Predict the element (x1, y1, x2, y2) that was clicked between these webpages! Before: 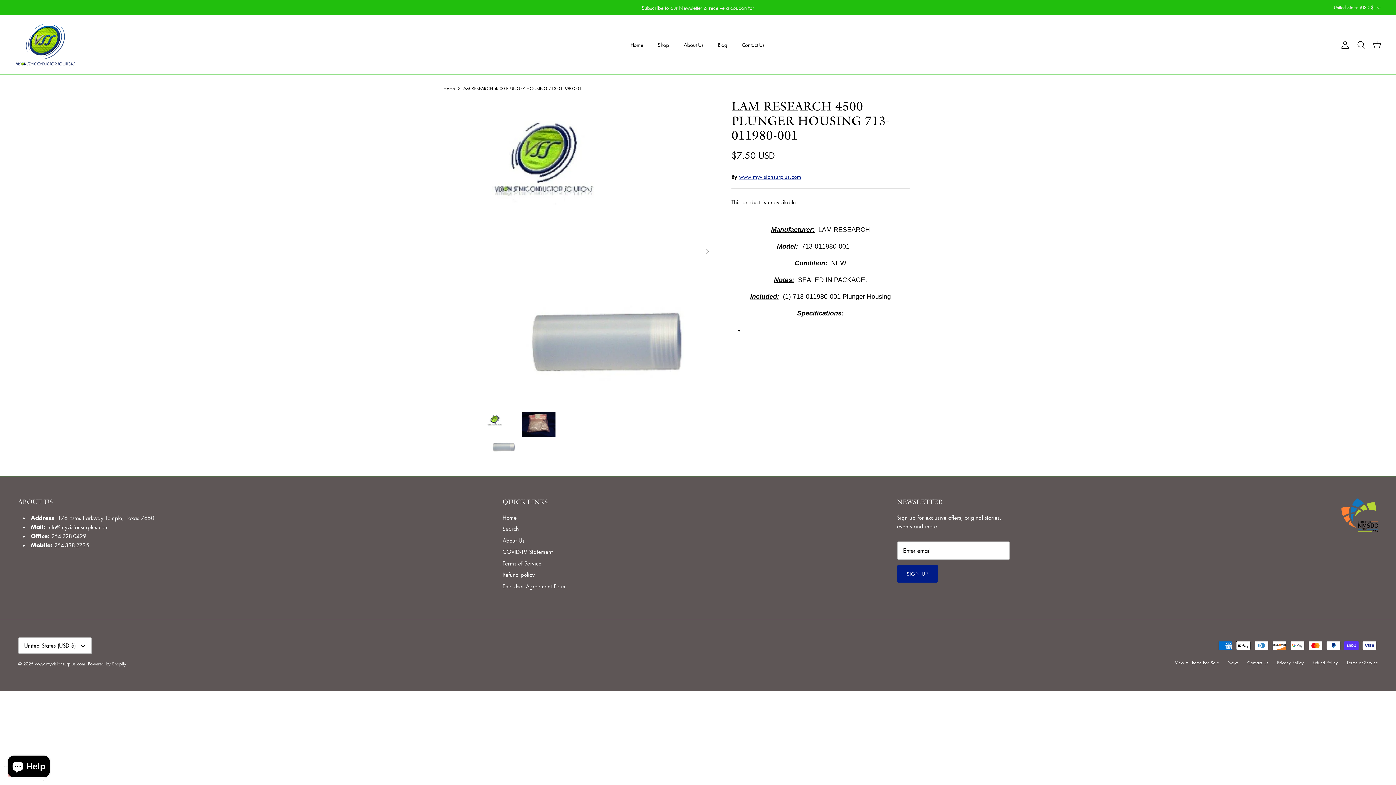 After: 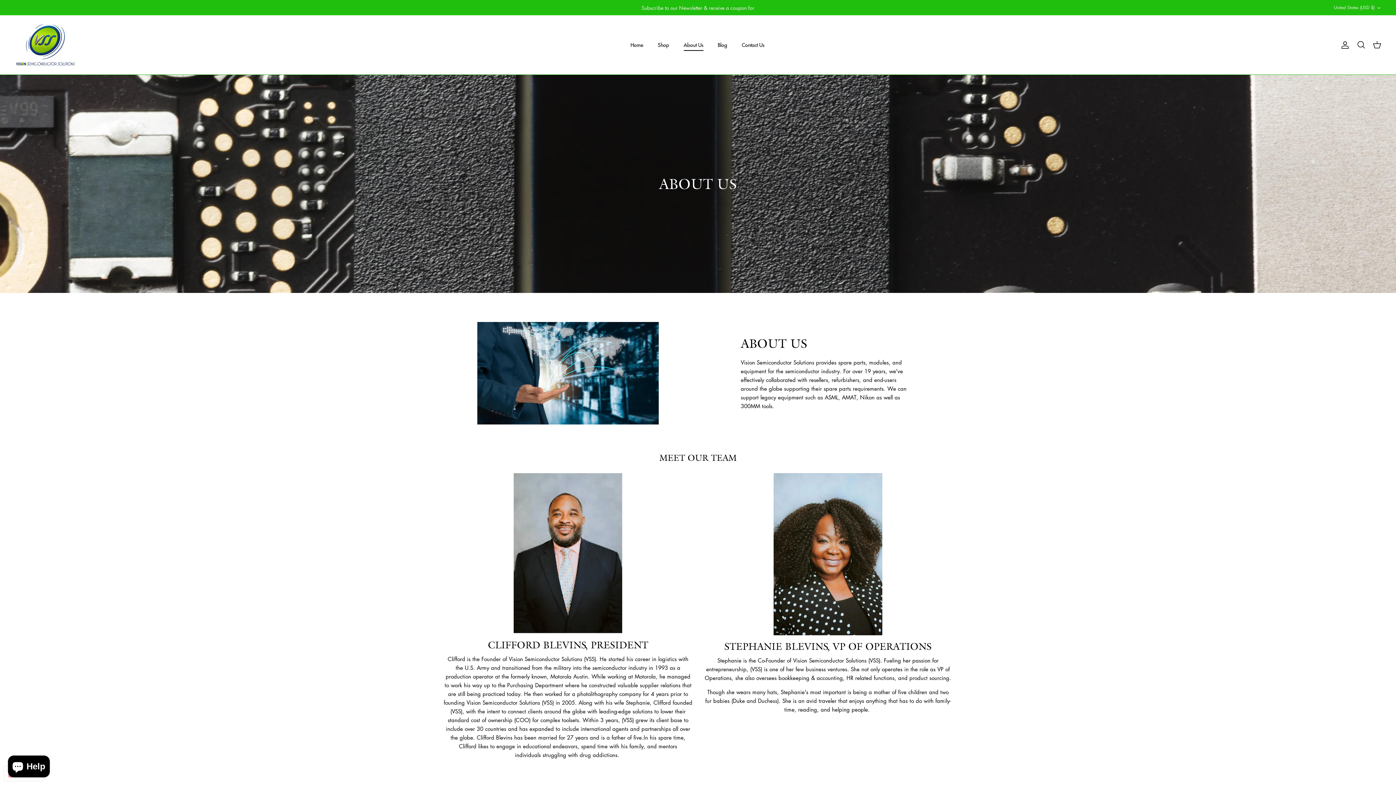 Action: label: About Us bbox: (677, 33, 710, 56)